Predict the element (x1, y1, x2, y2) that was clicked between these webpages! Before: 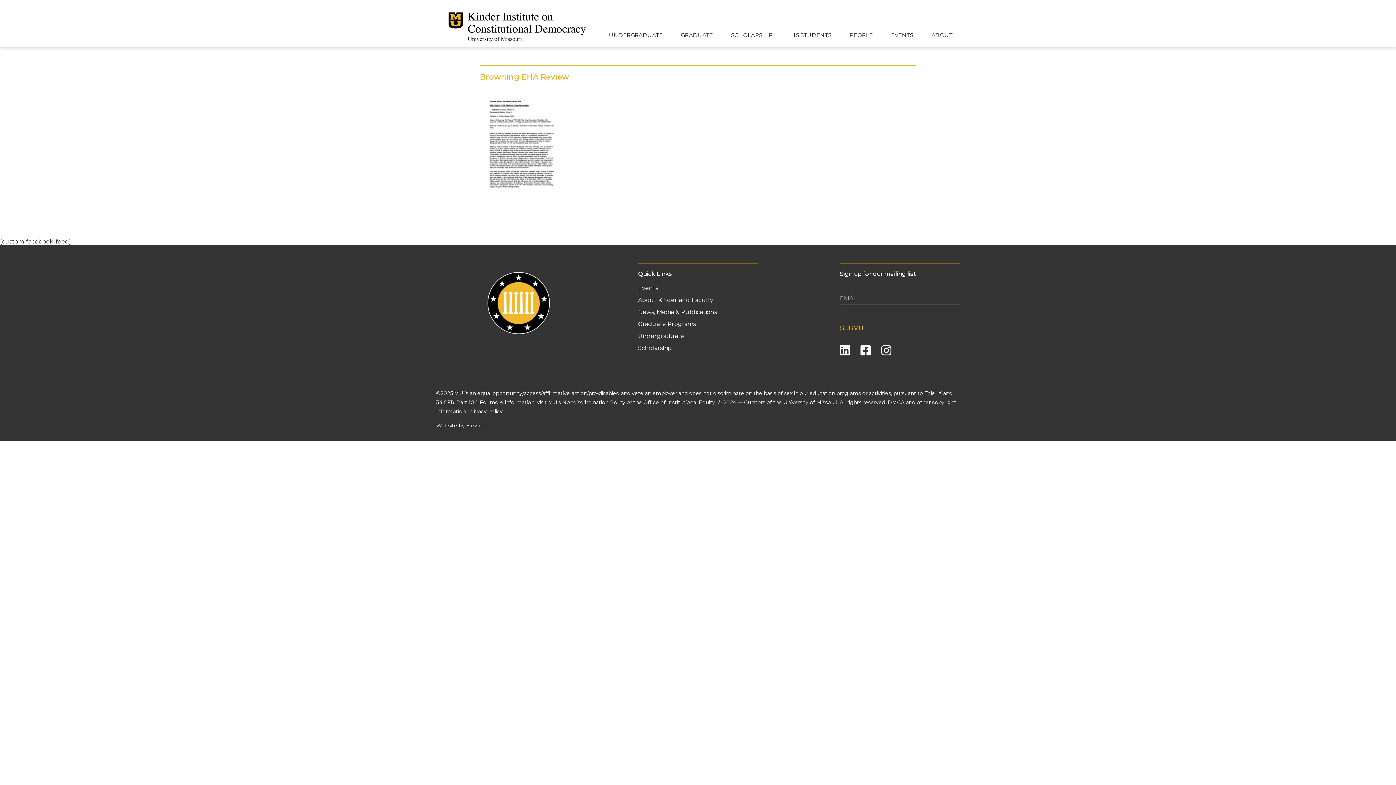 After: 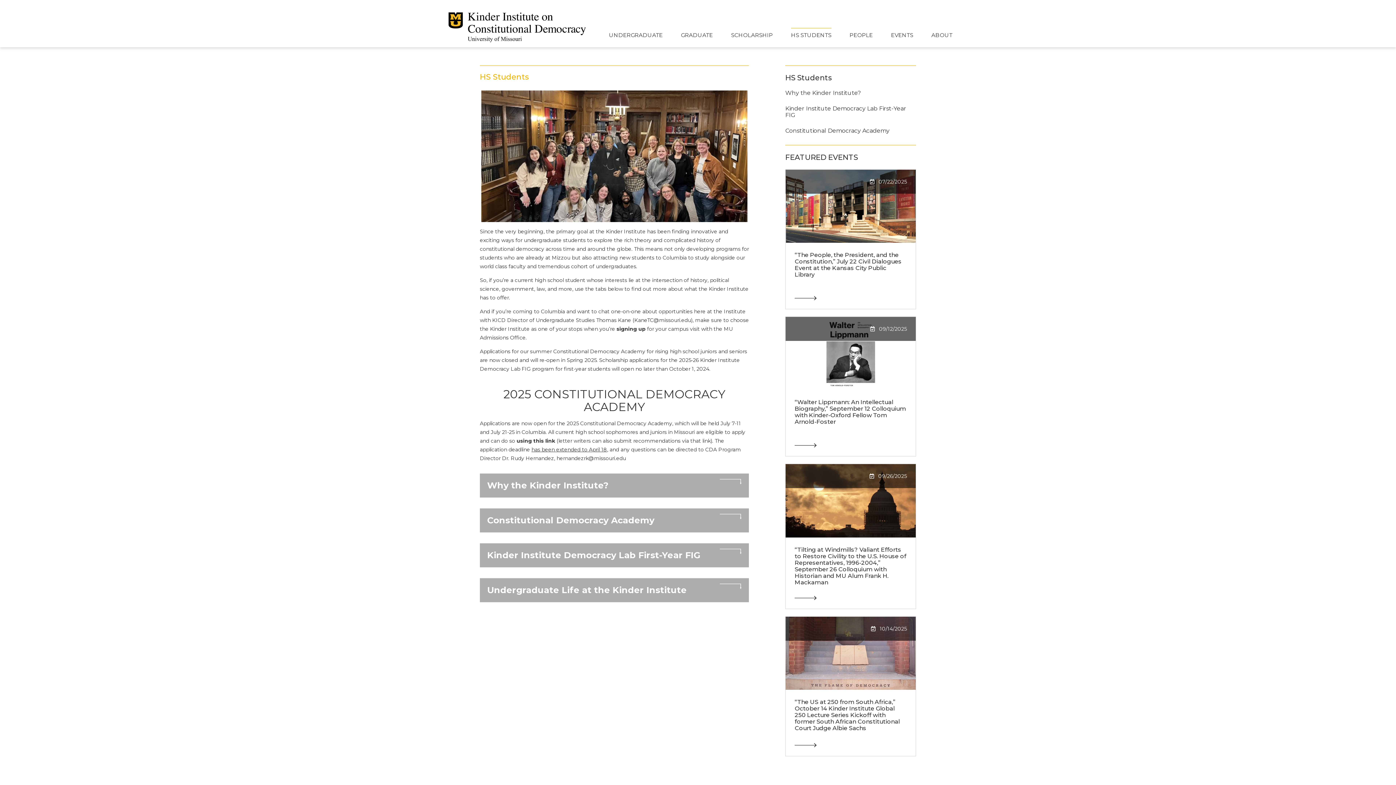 Action: bbox: (791, 27, 831, 47) label: HS STUDENTS